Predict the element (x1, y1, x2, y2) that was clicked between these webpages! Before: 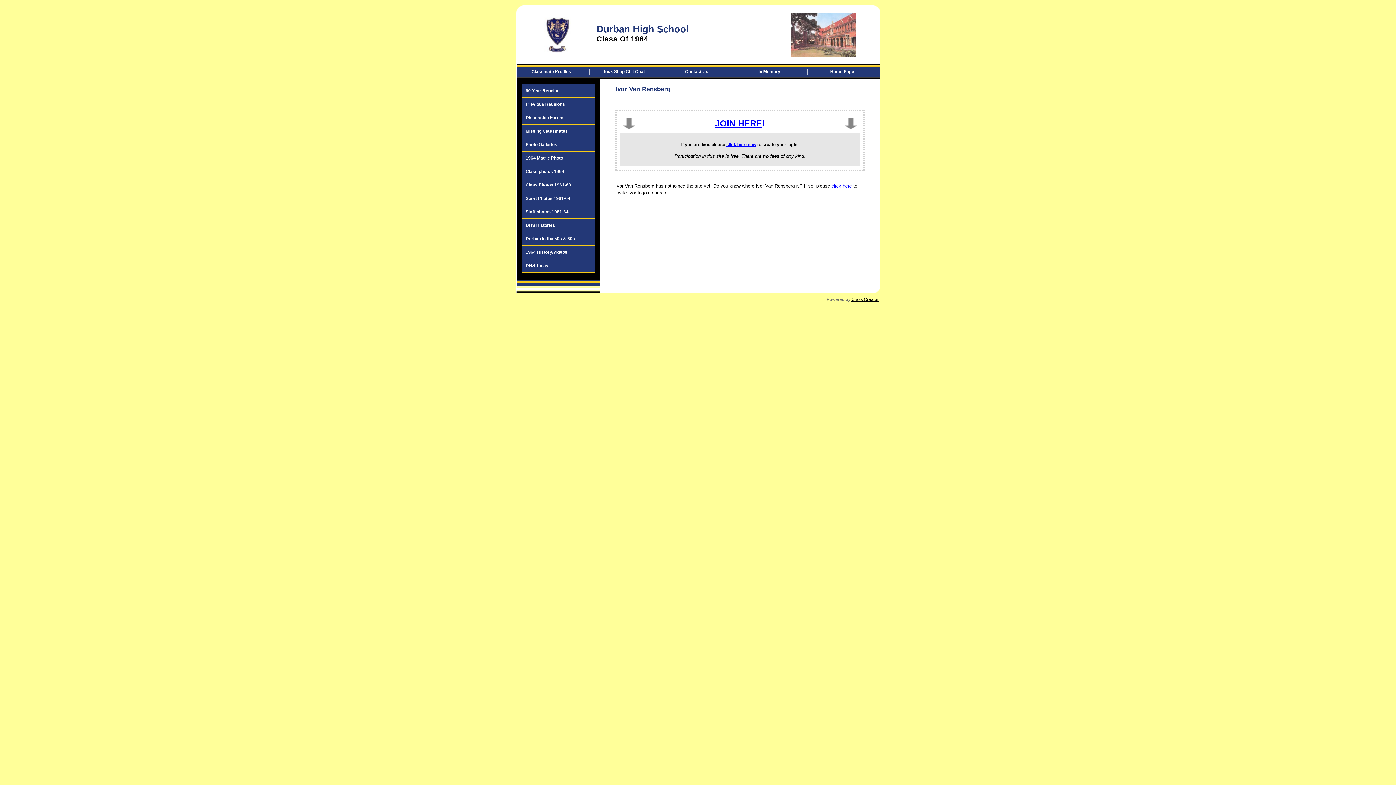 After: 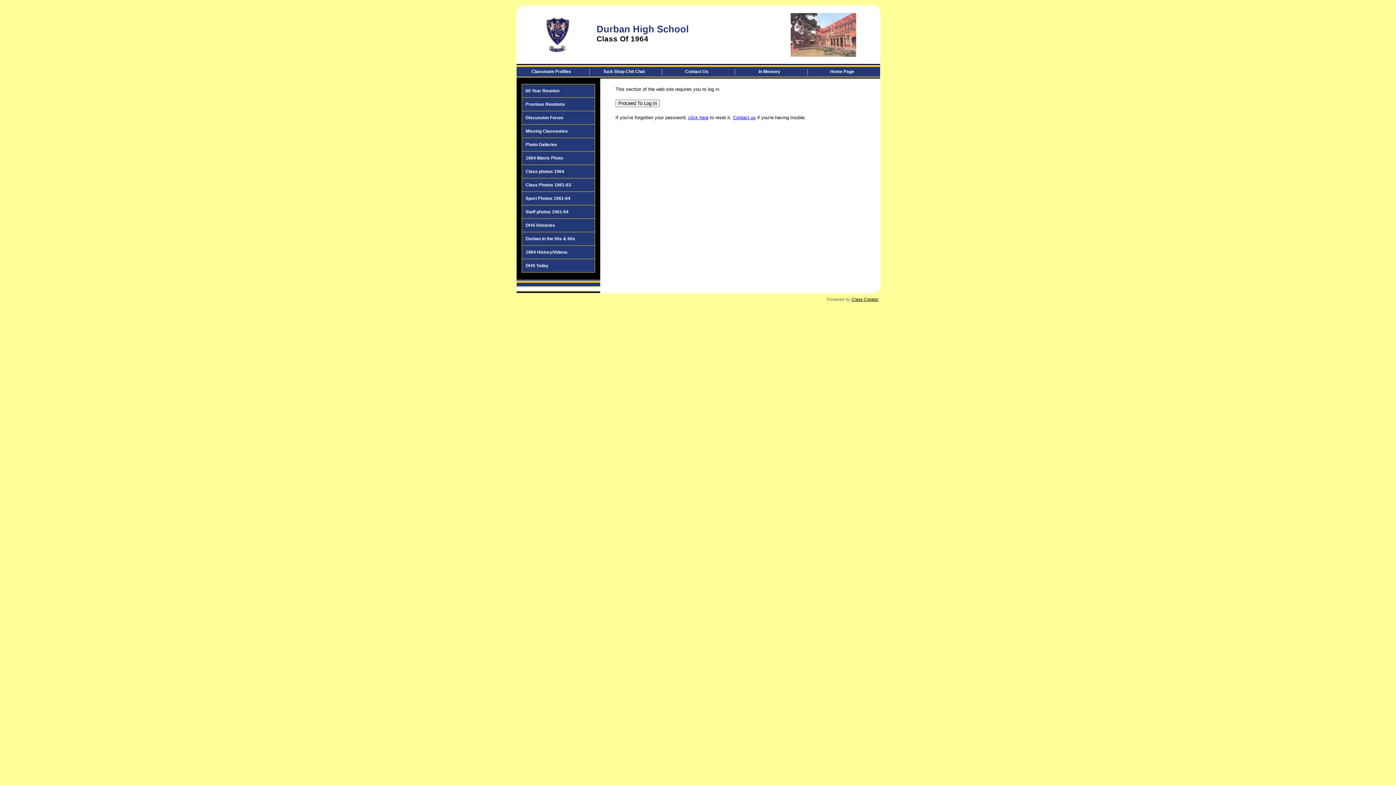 Action: label: 60 Year Reunion bbox: (522, 84, 594, 97)